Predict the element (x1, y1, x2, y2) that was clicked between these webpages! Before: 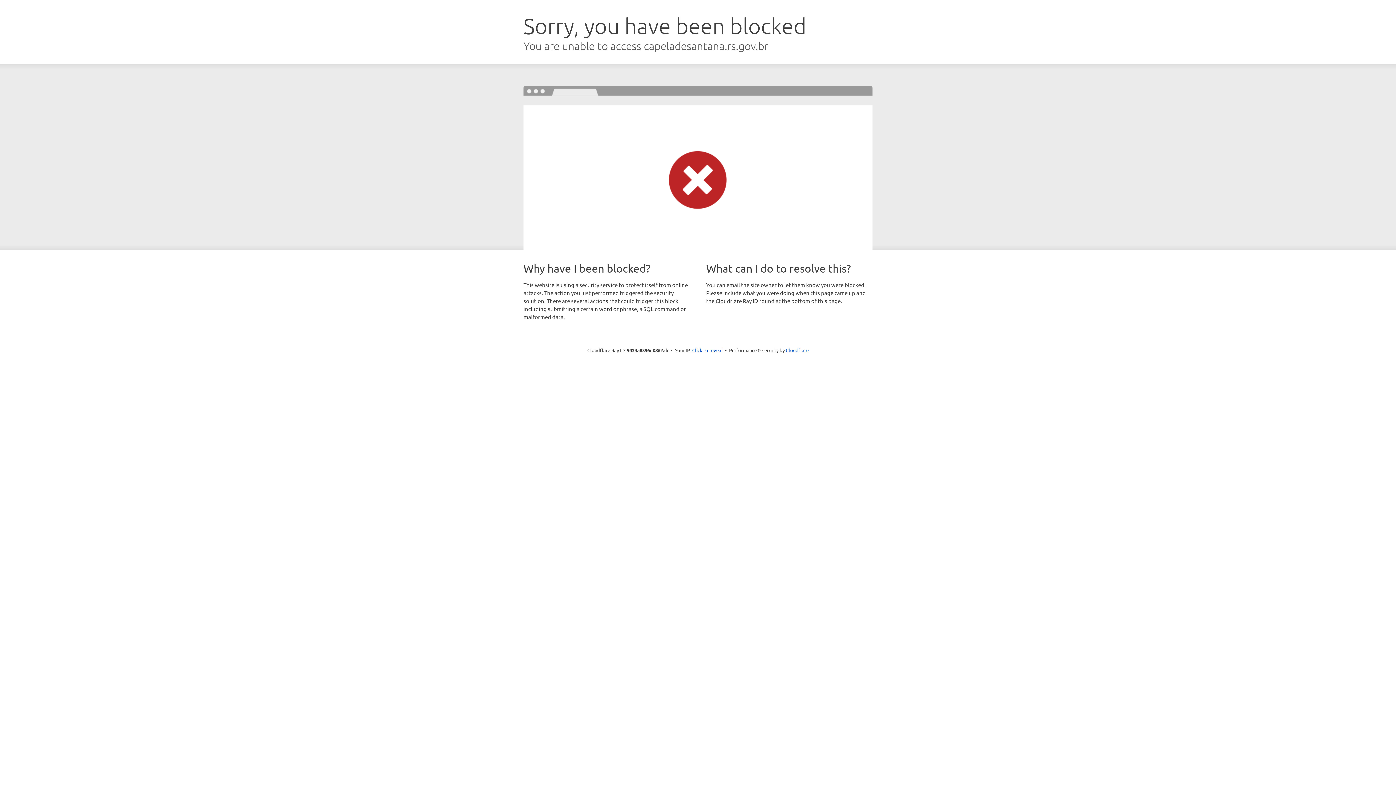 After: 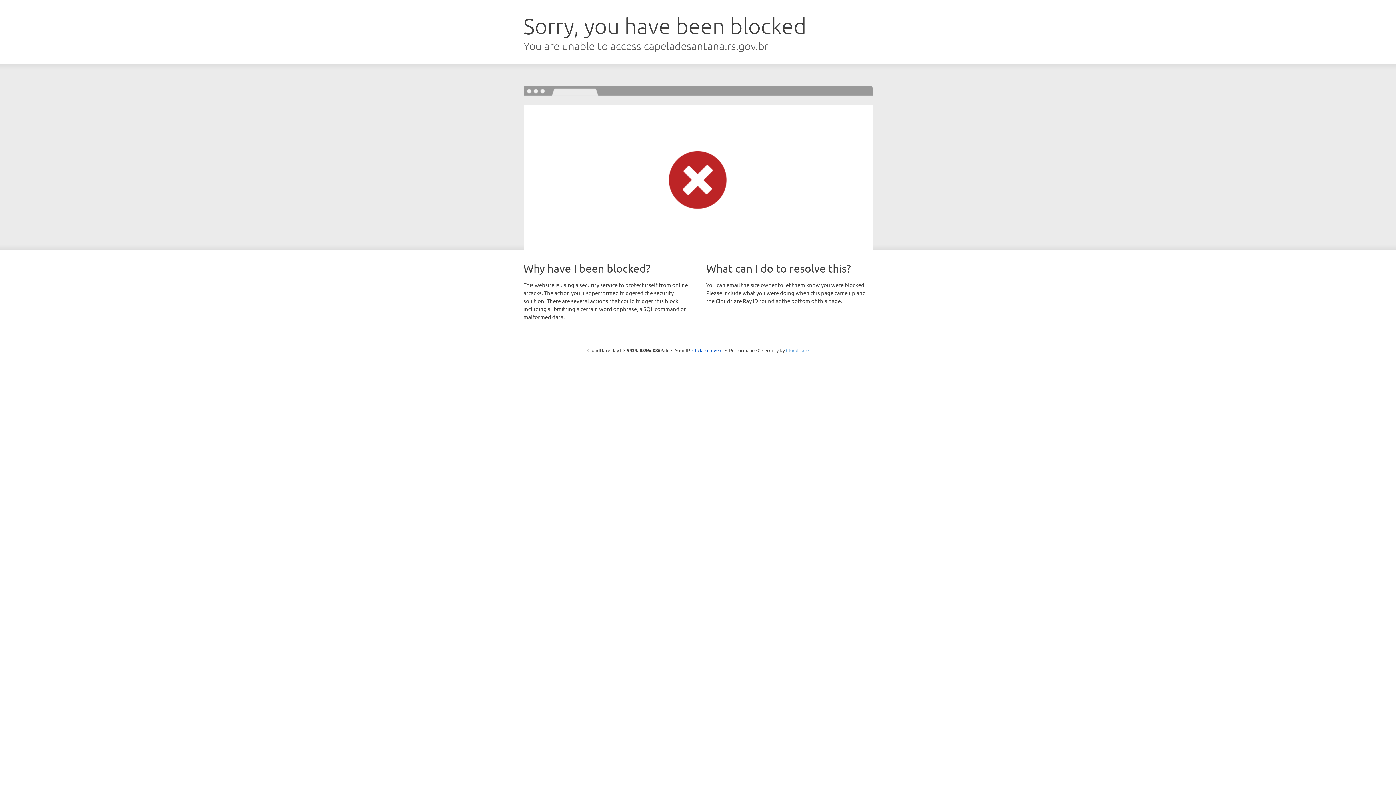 Action: label: Cloudflare bbox: (786, 347, 808, 353)